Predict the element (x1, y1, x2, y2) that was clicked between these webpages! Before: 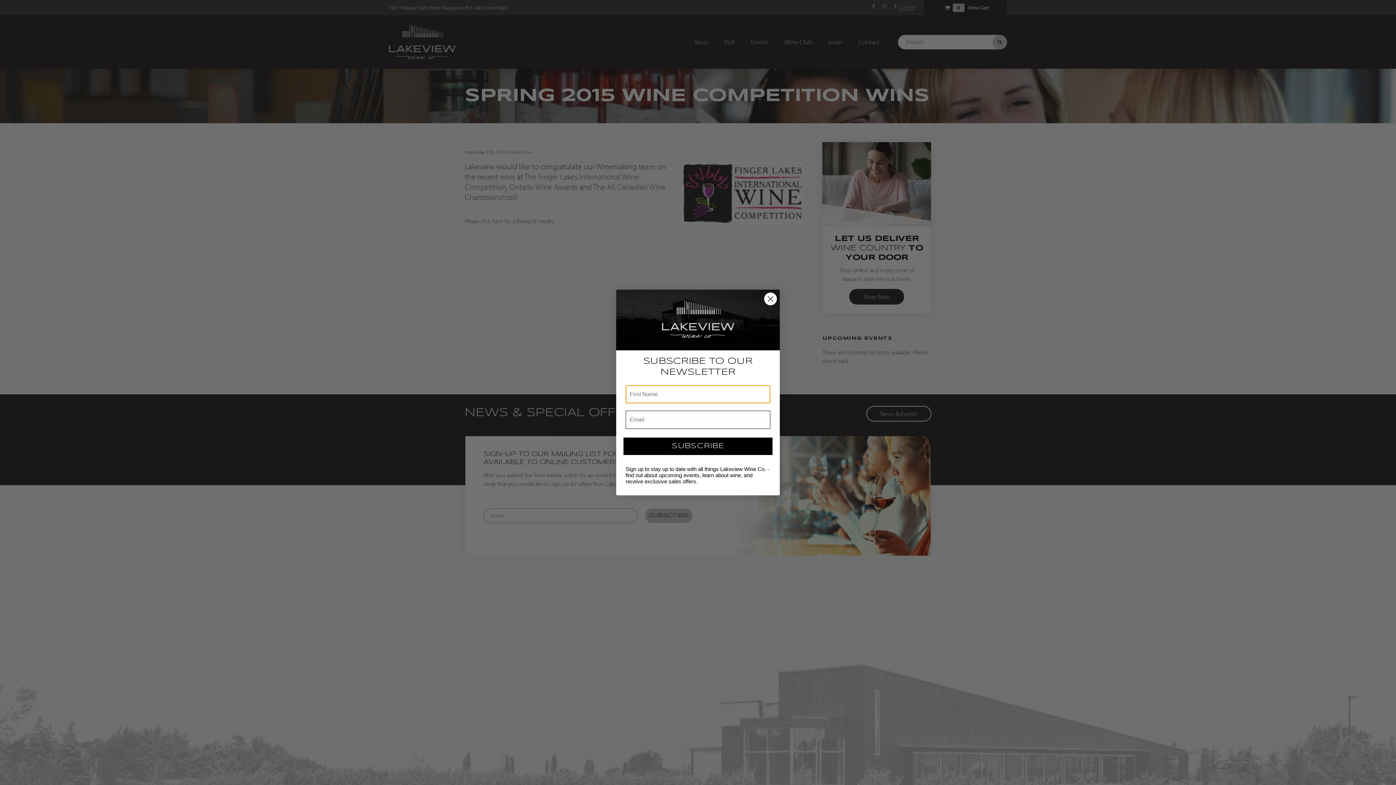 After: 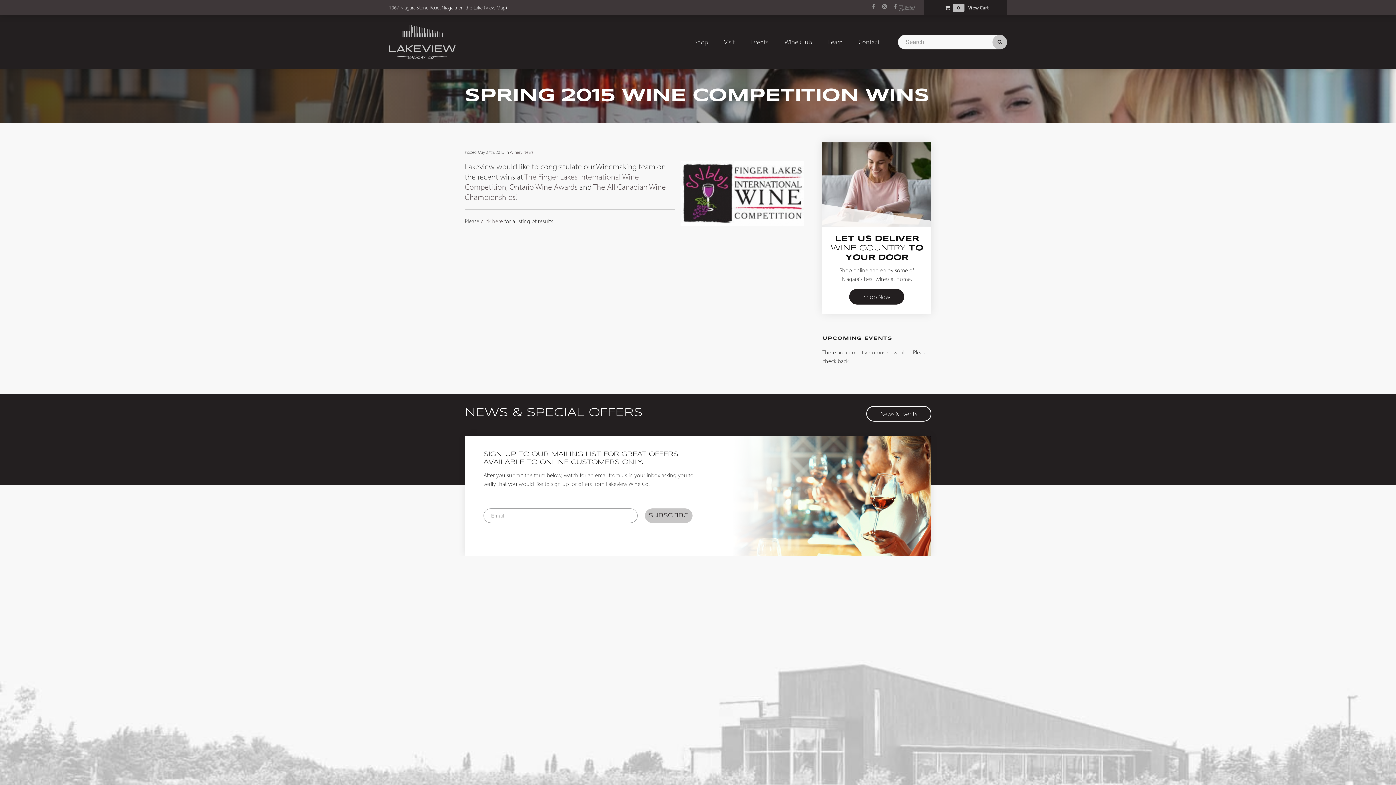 Action: bbox: (764, 292, 777, 305) label: Close dialog